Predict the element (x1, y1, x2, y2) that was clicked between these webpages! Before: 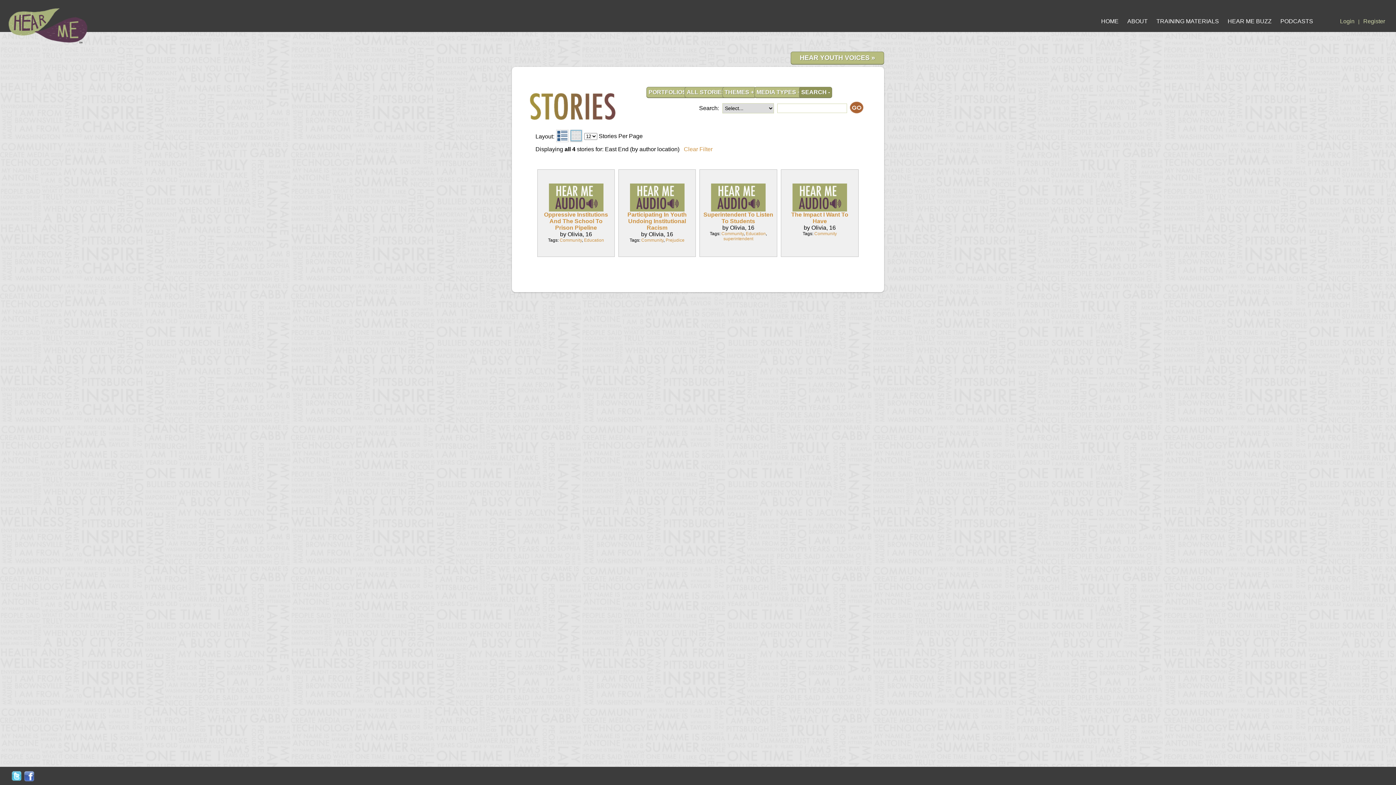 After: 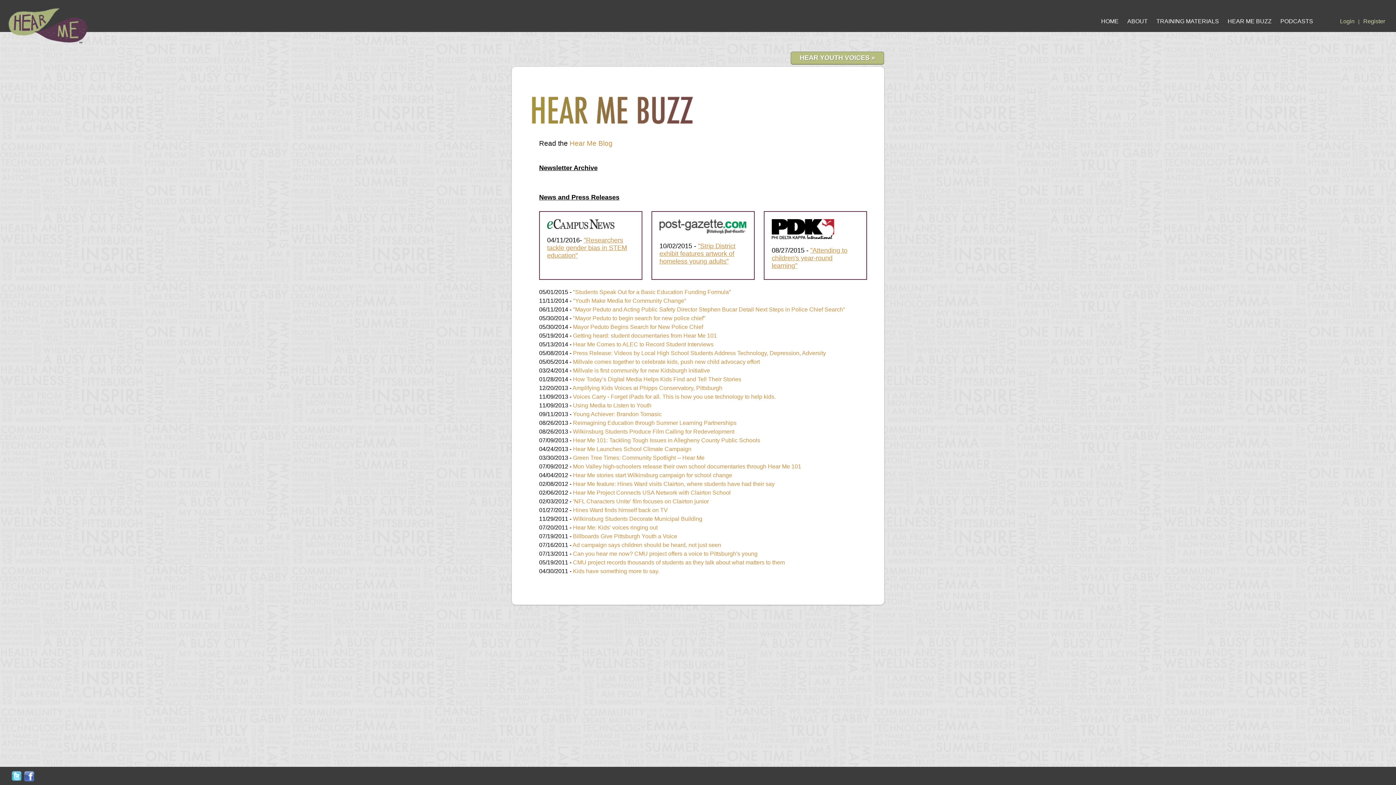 Action: label: HEAR ME BUZZ bbox: (1224, 18, 1275, 24)